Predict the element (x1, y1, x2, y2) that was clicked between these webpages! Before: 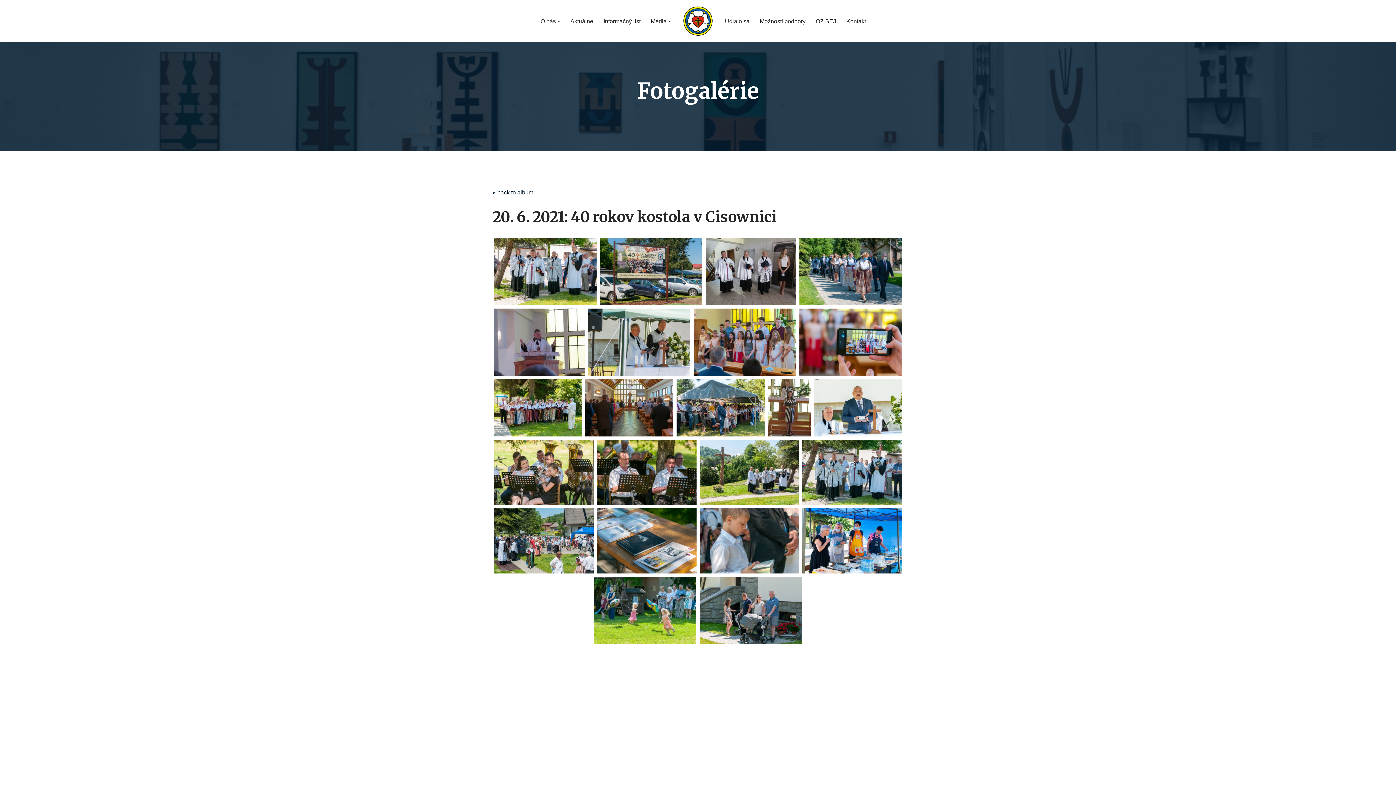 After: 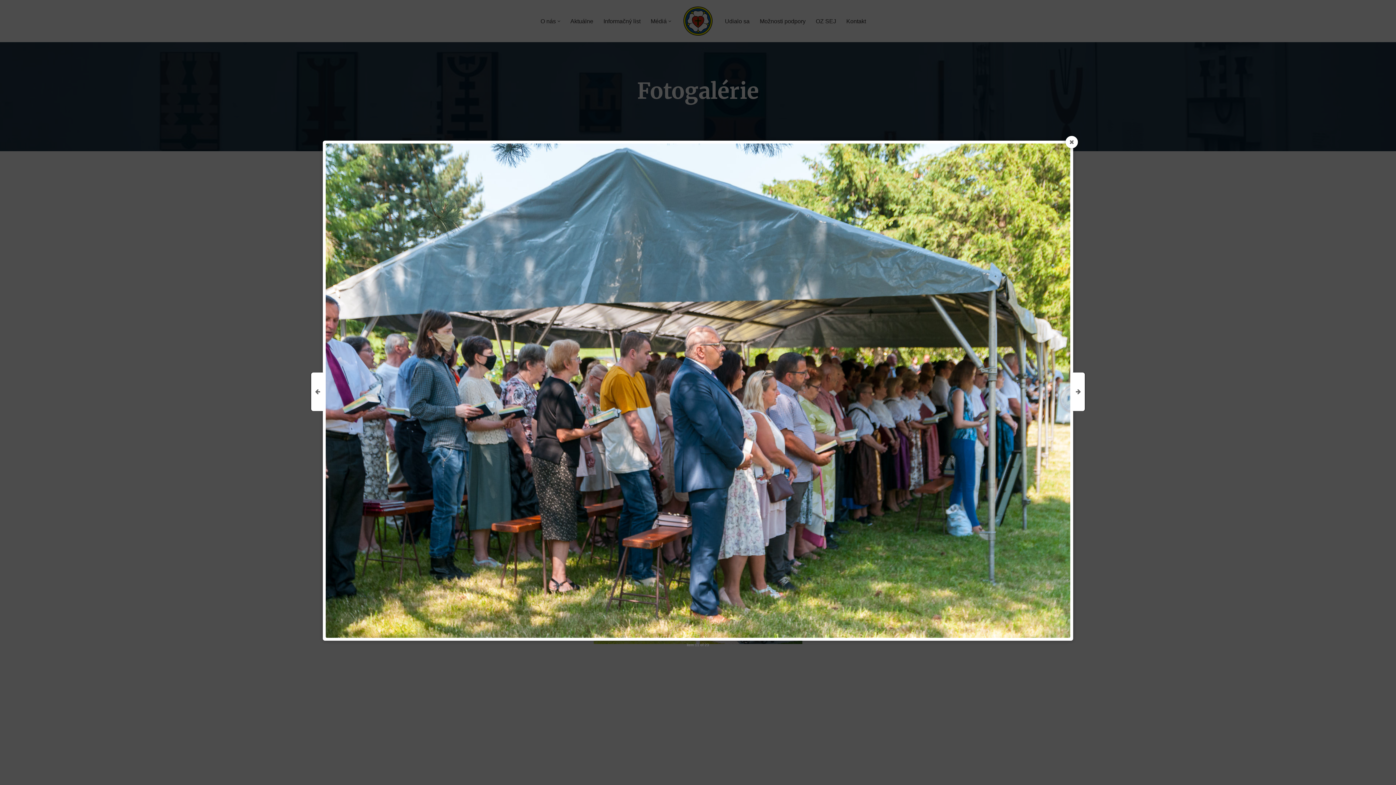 Action: bbox: (676, 379, 764, 436)